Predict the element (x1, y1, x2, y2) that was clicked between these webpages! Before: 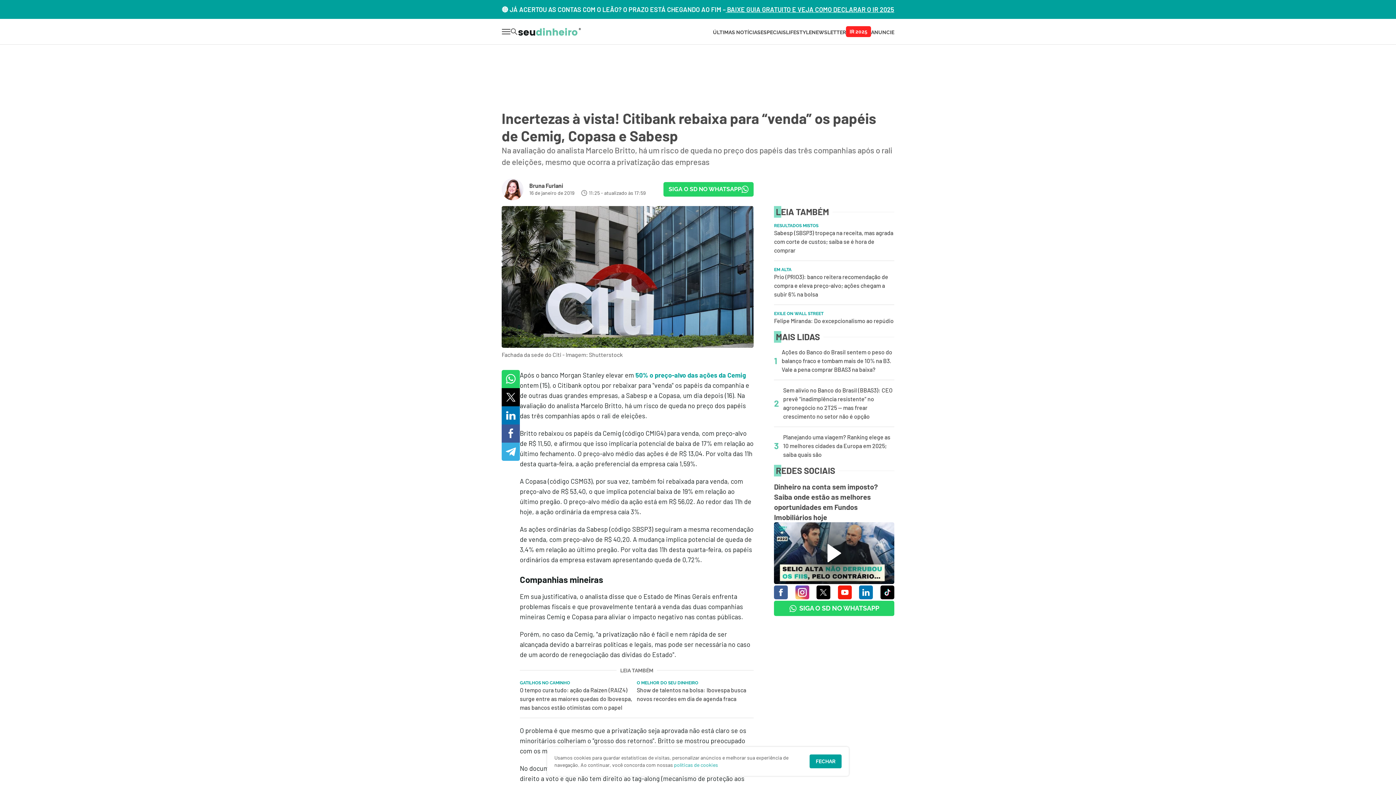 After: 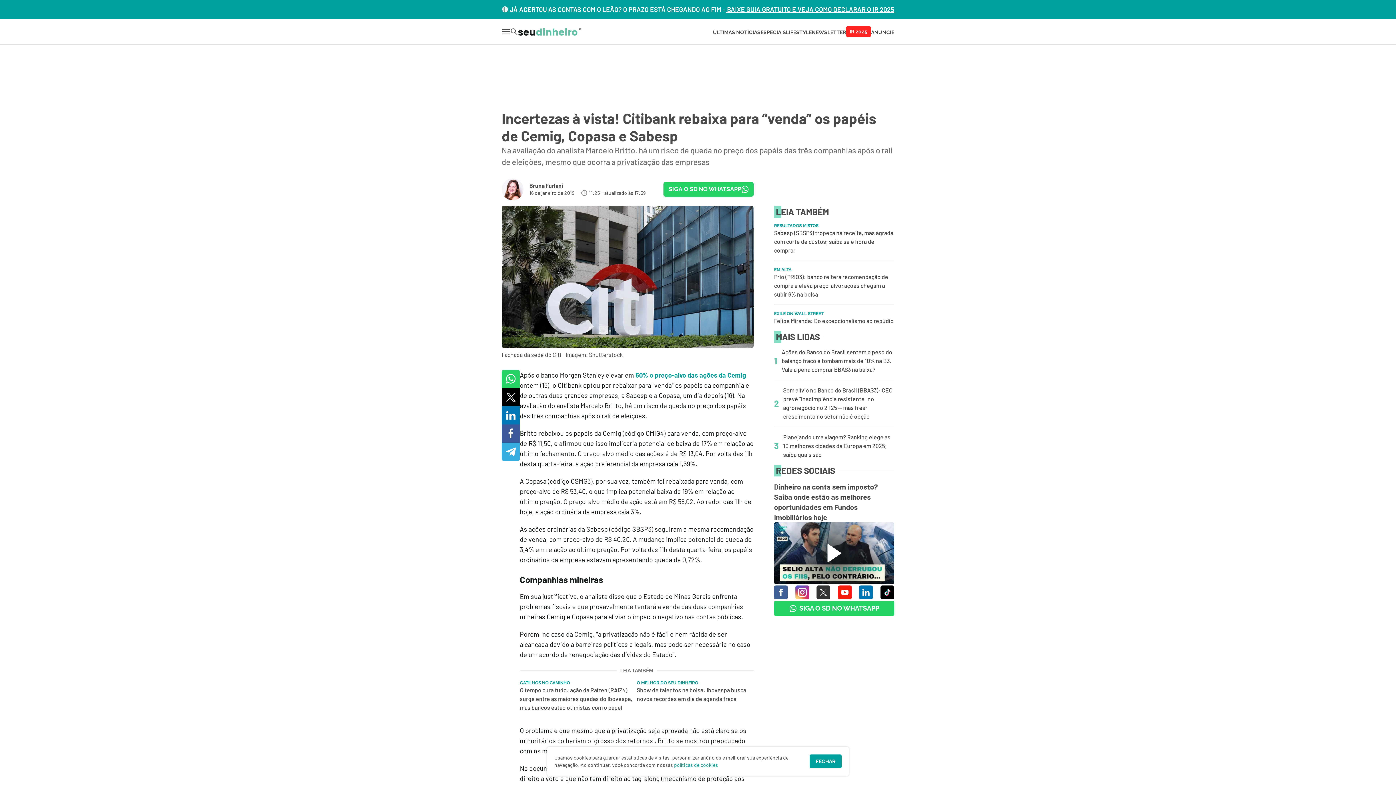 Action: label: image-link bbox: (816, 585, 830, 599)